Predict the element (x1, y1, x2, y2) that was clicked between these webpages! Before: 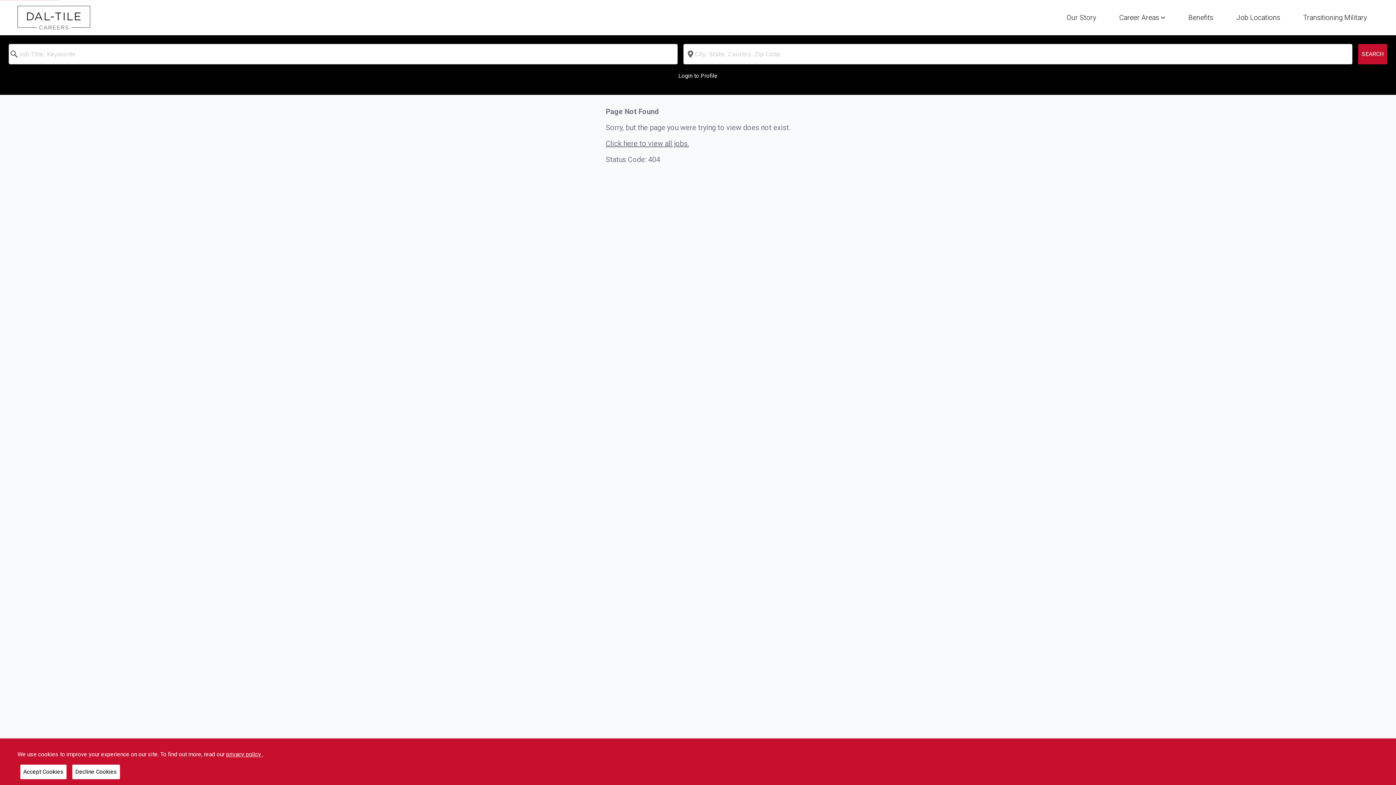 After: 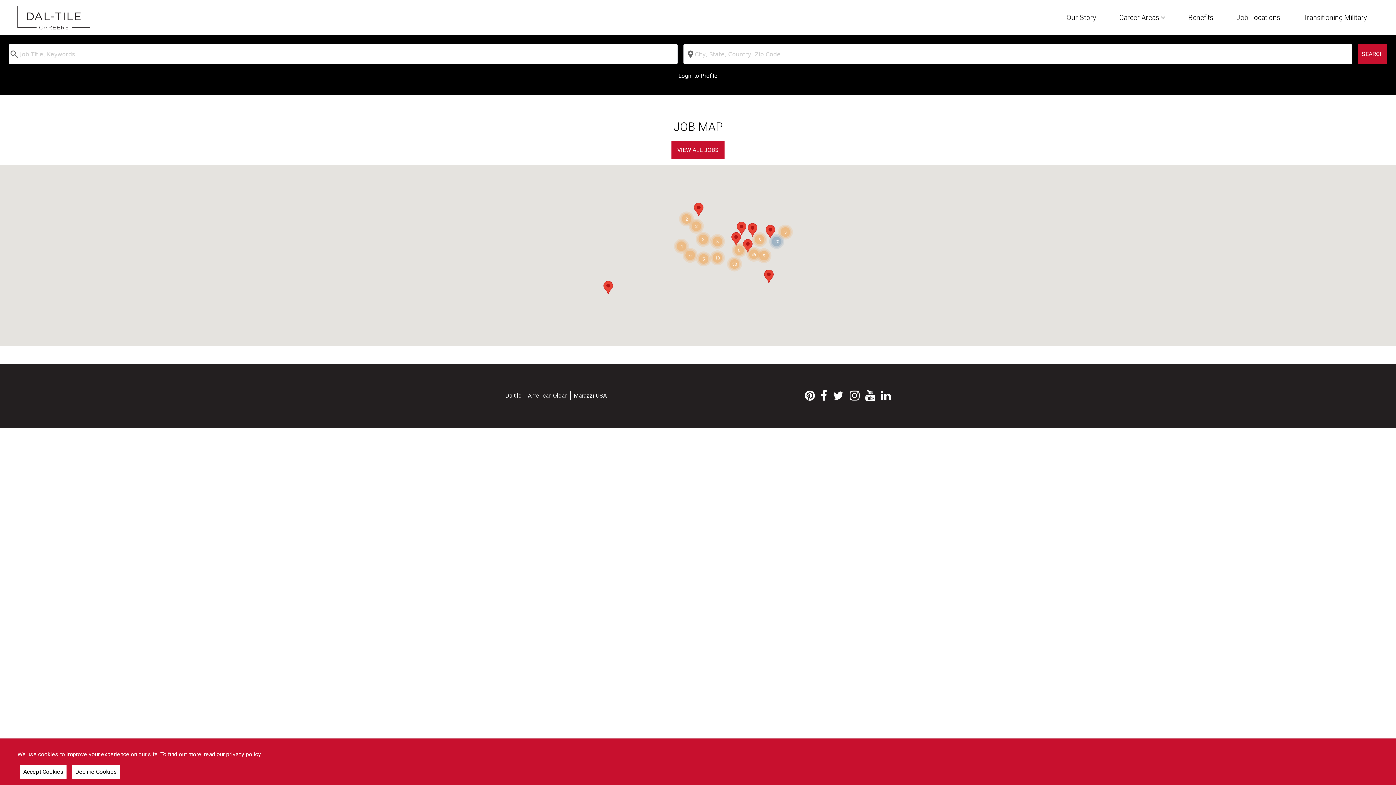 Action: label: Job Locations bbox: (1236, 7, 1280, 25)